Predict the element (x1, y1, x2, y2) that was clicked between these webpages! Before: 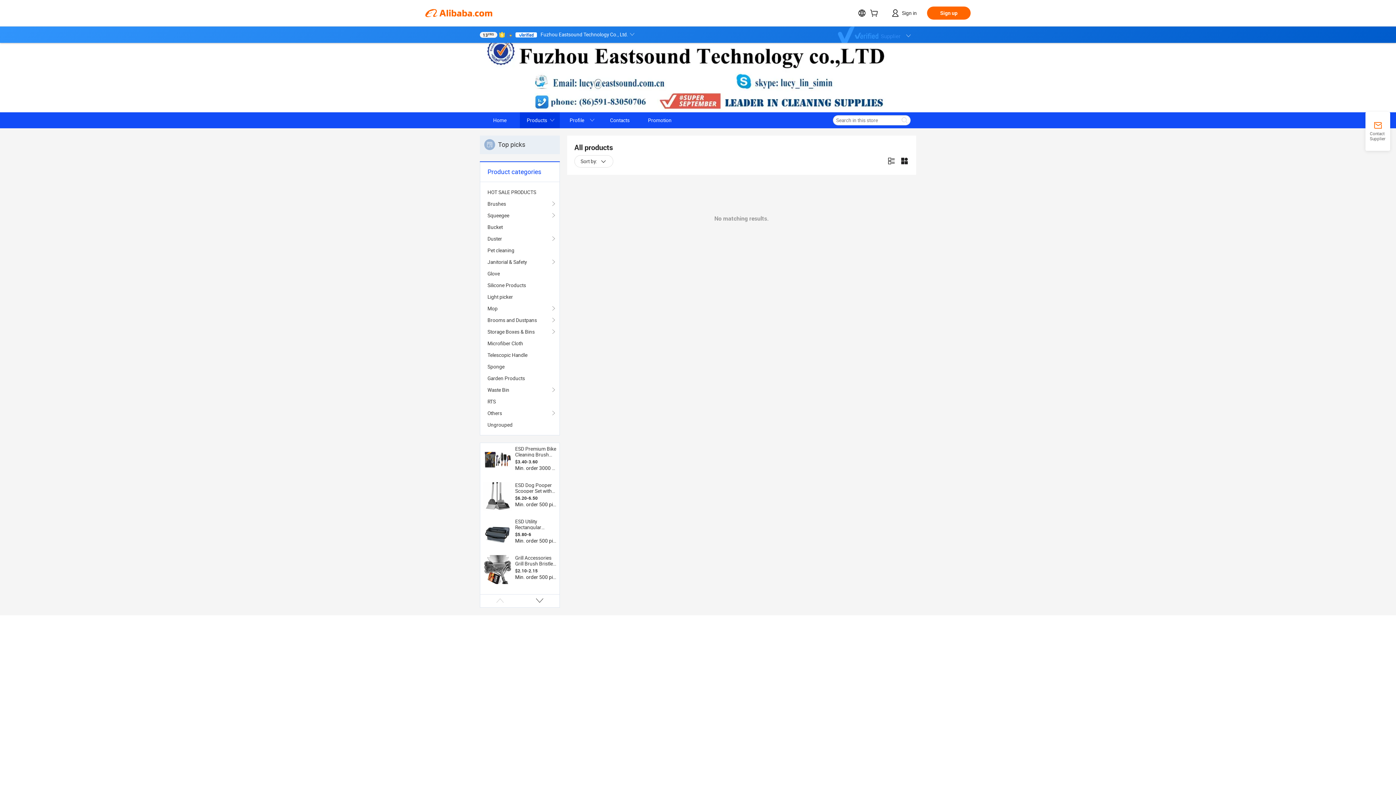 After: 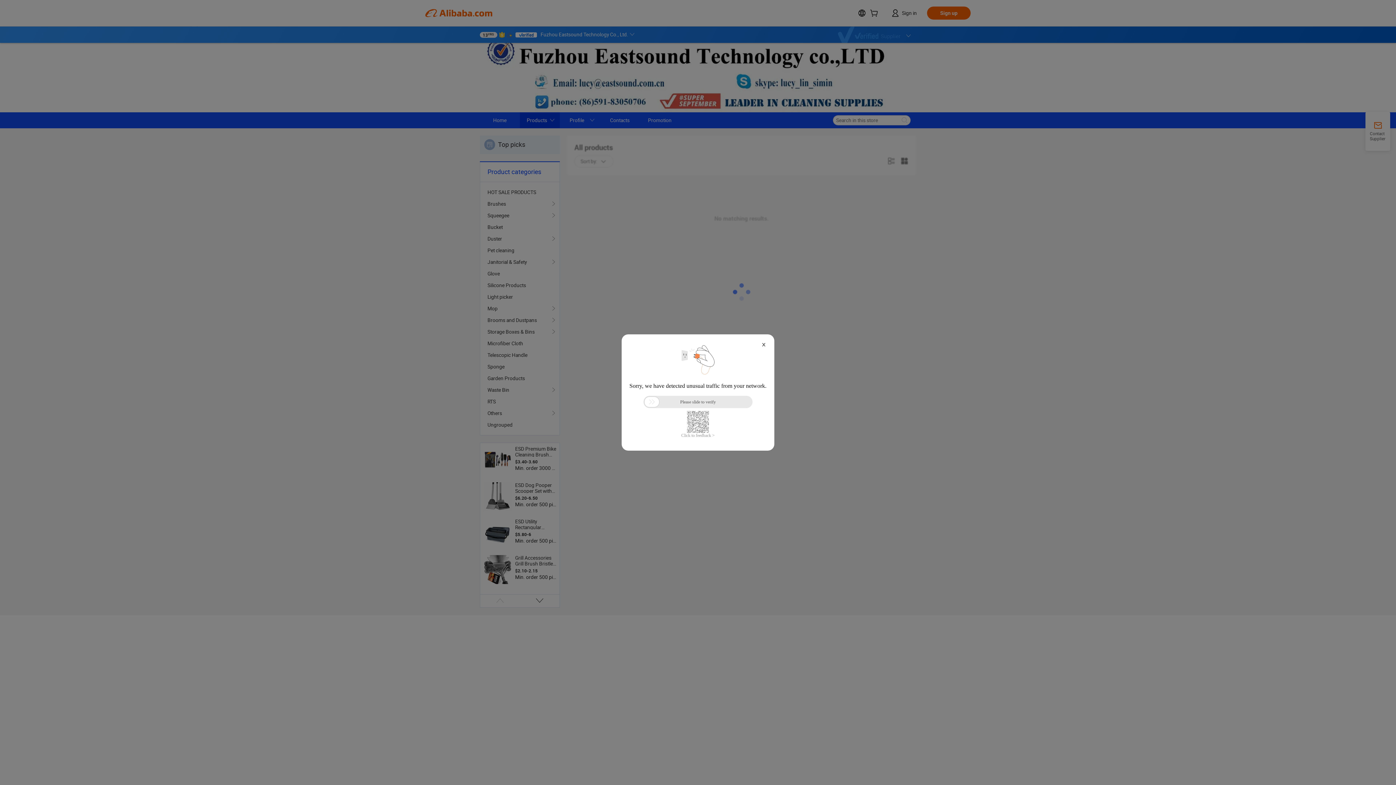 Action: label: RTS bbox: (487, 396, 552, 407)